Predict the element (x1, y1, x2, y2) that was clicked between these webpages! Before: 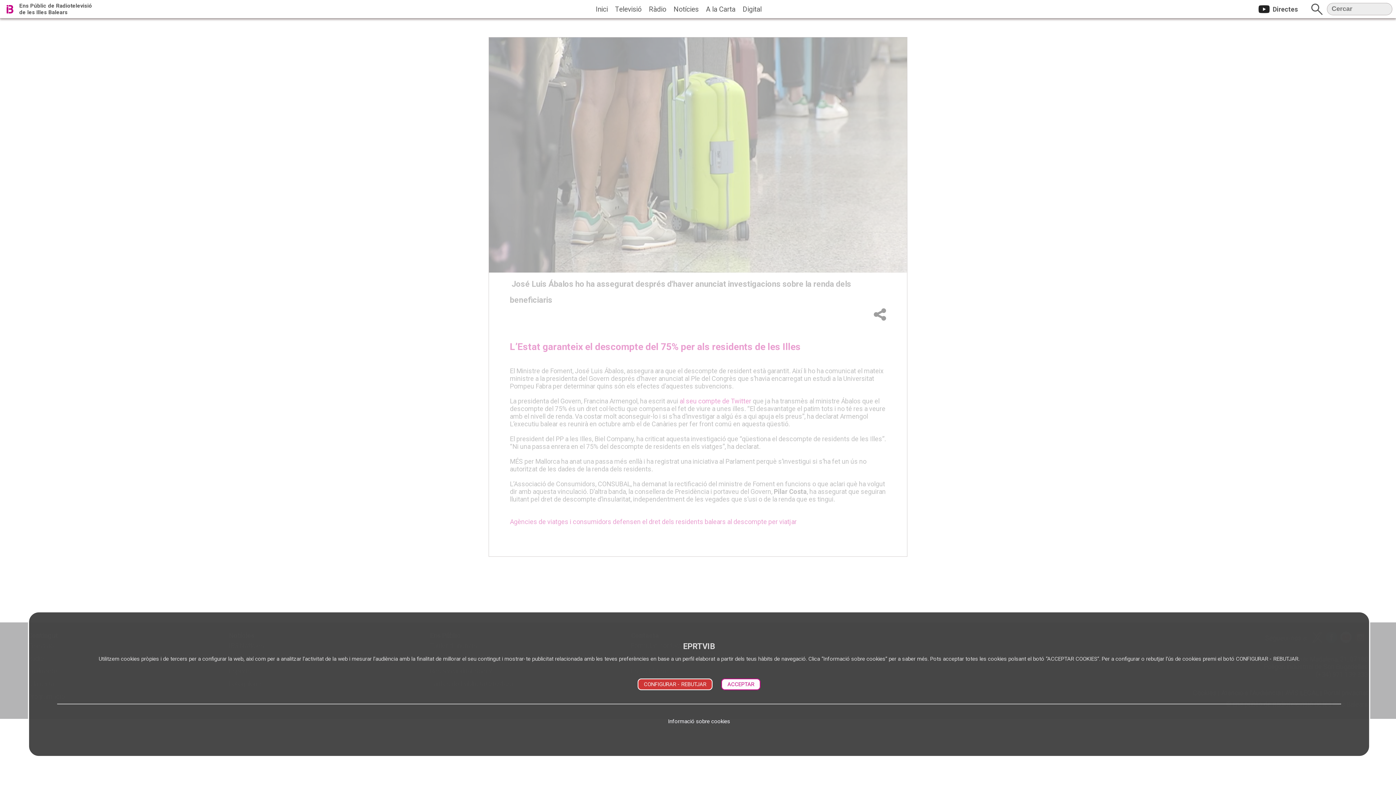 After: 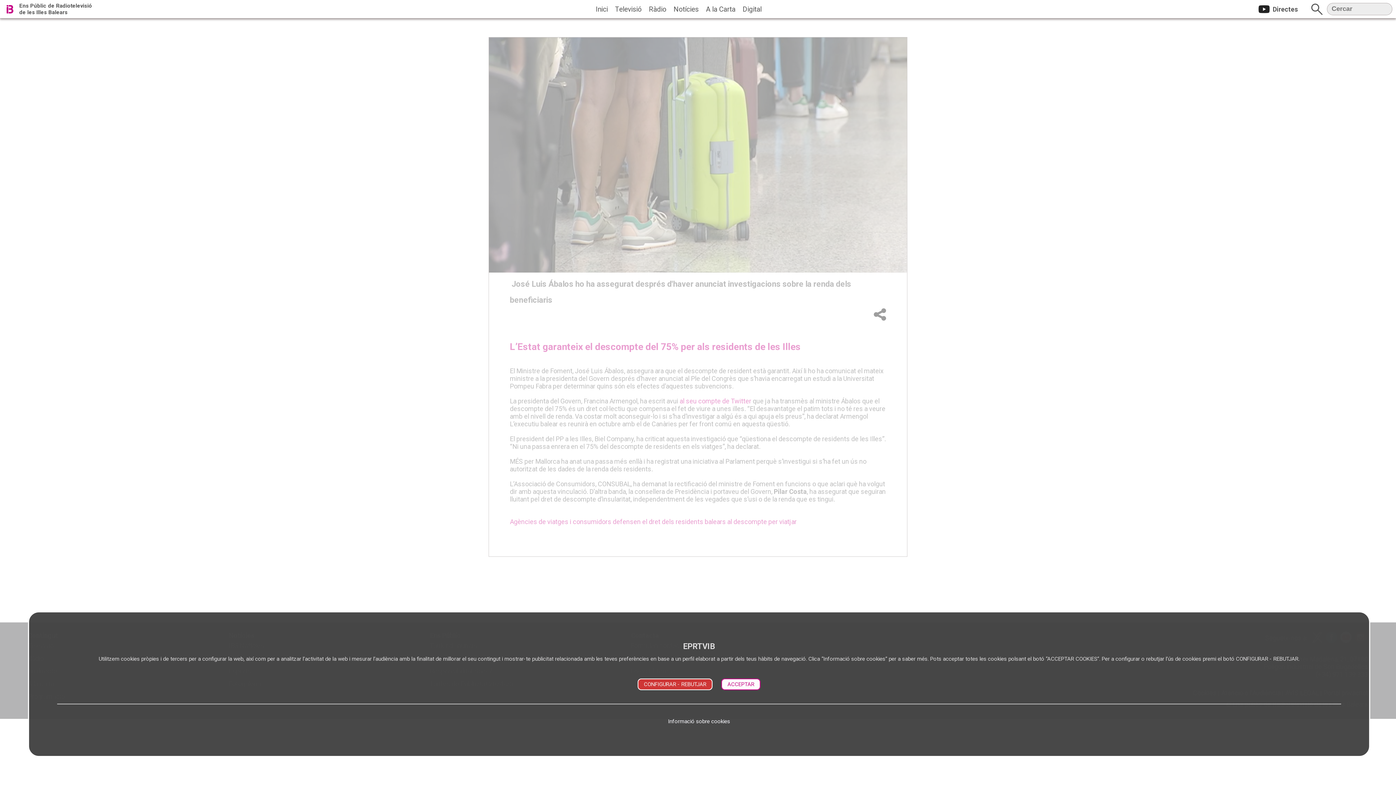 Action: label: Informació sobre cookies bbox: (666, 716, 732, 727)